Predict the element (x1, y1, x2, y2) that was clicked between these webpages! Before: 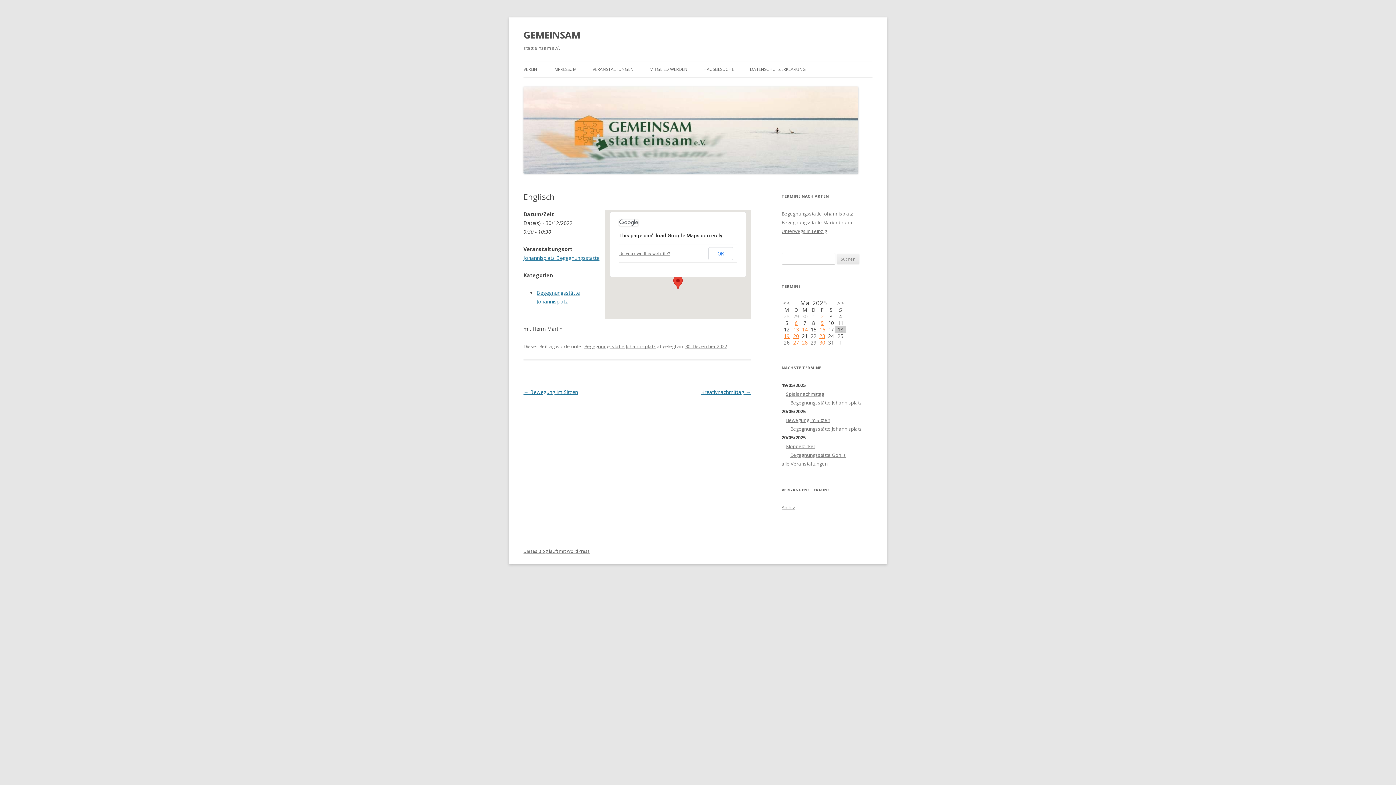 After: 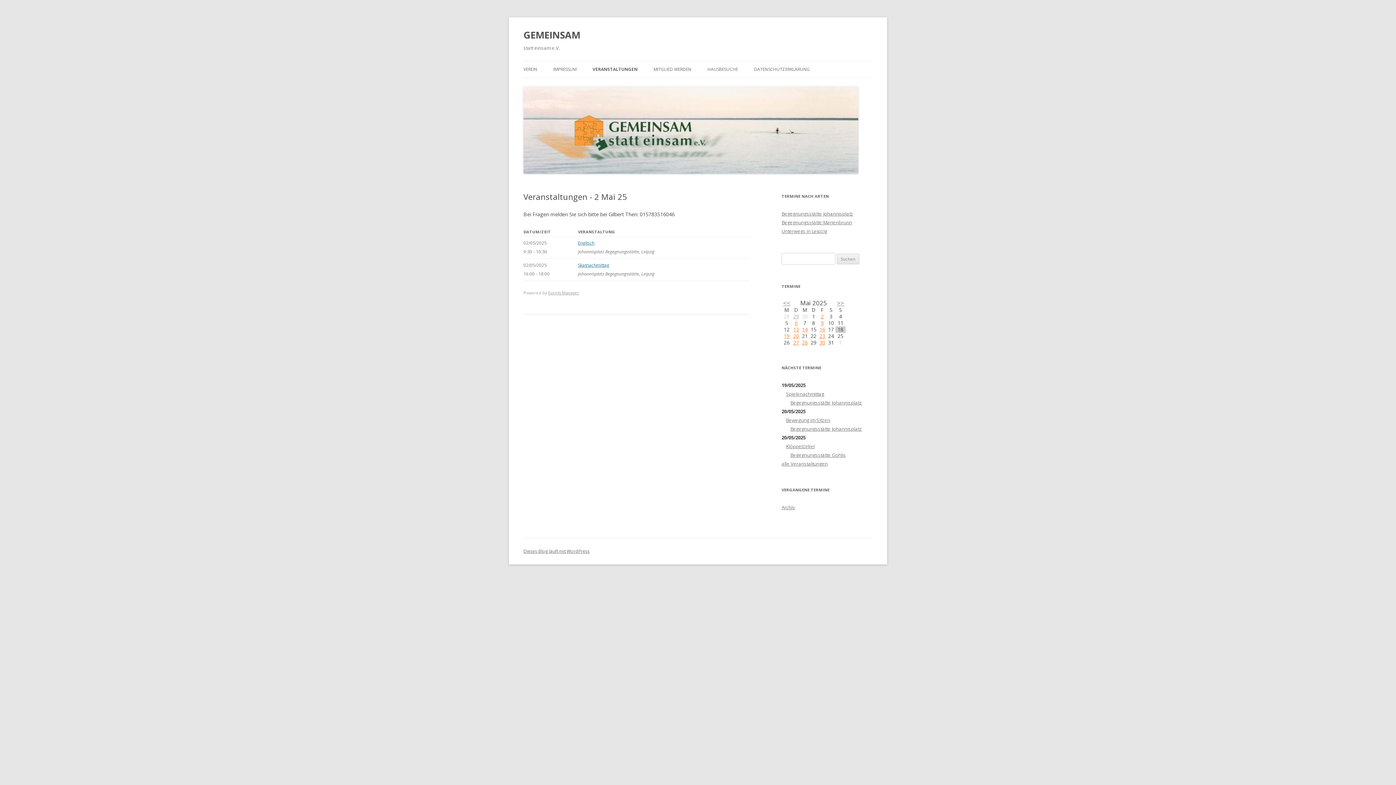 Action: label: 2 bbox: (821, 313, 824, 320)